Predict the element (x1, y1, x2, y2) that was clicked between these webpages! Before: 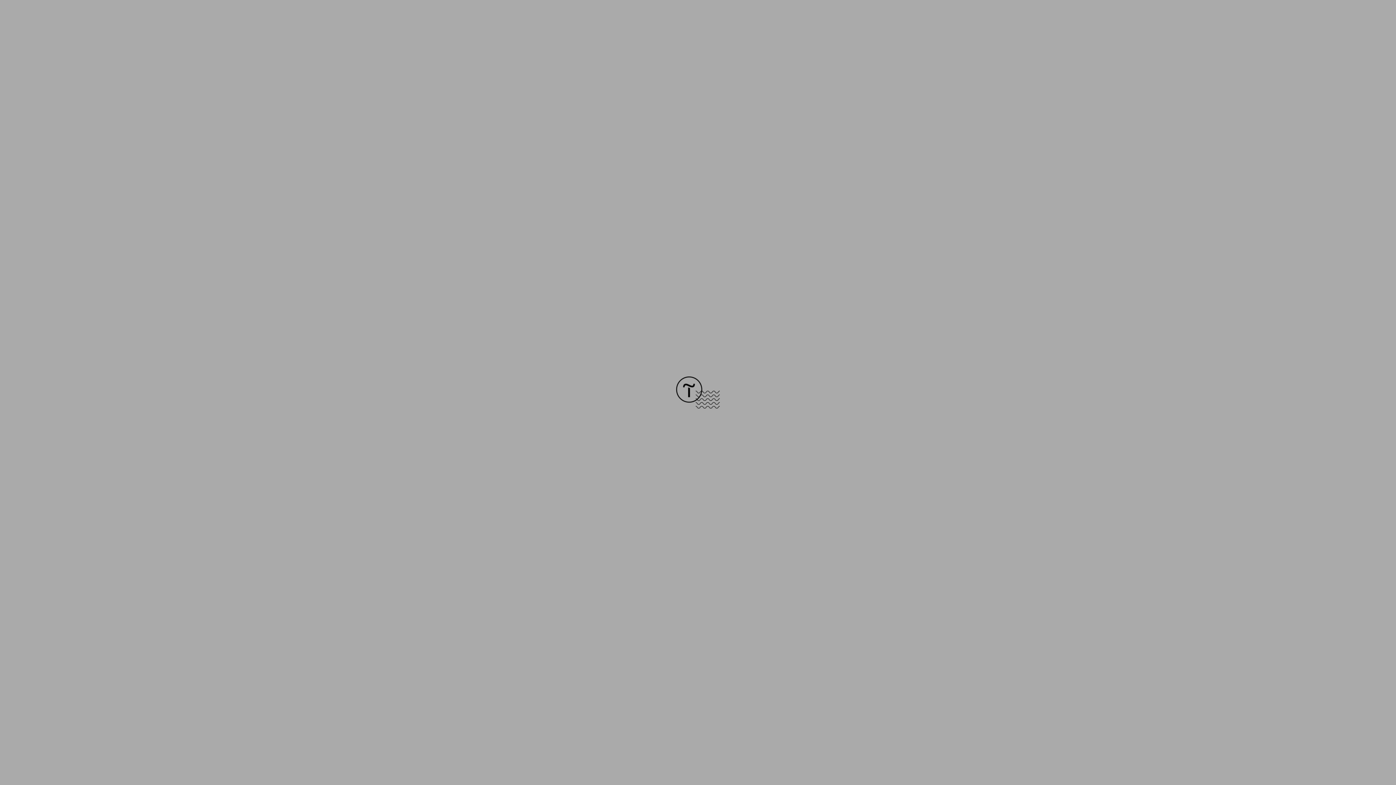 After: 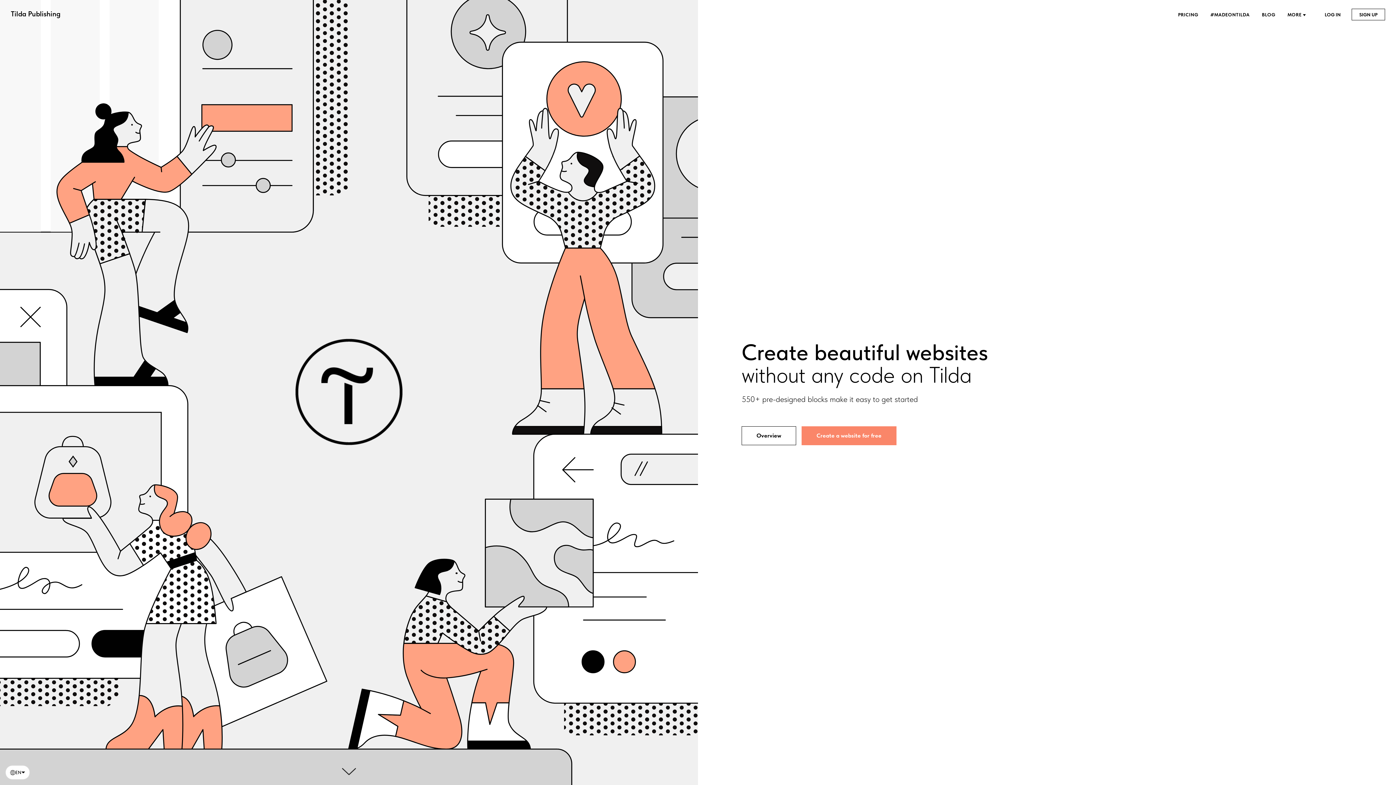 Action: bbox: (676, 403, 720, 409)